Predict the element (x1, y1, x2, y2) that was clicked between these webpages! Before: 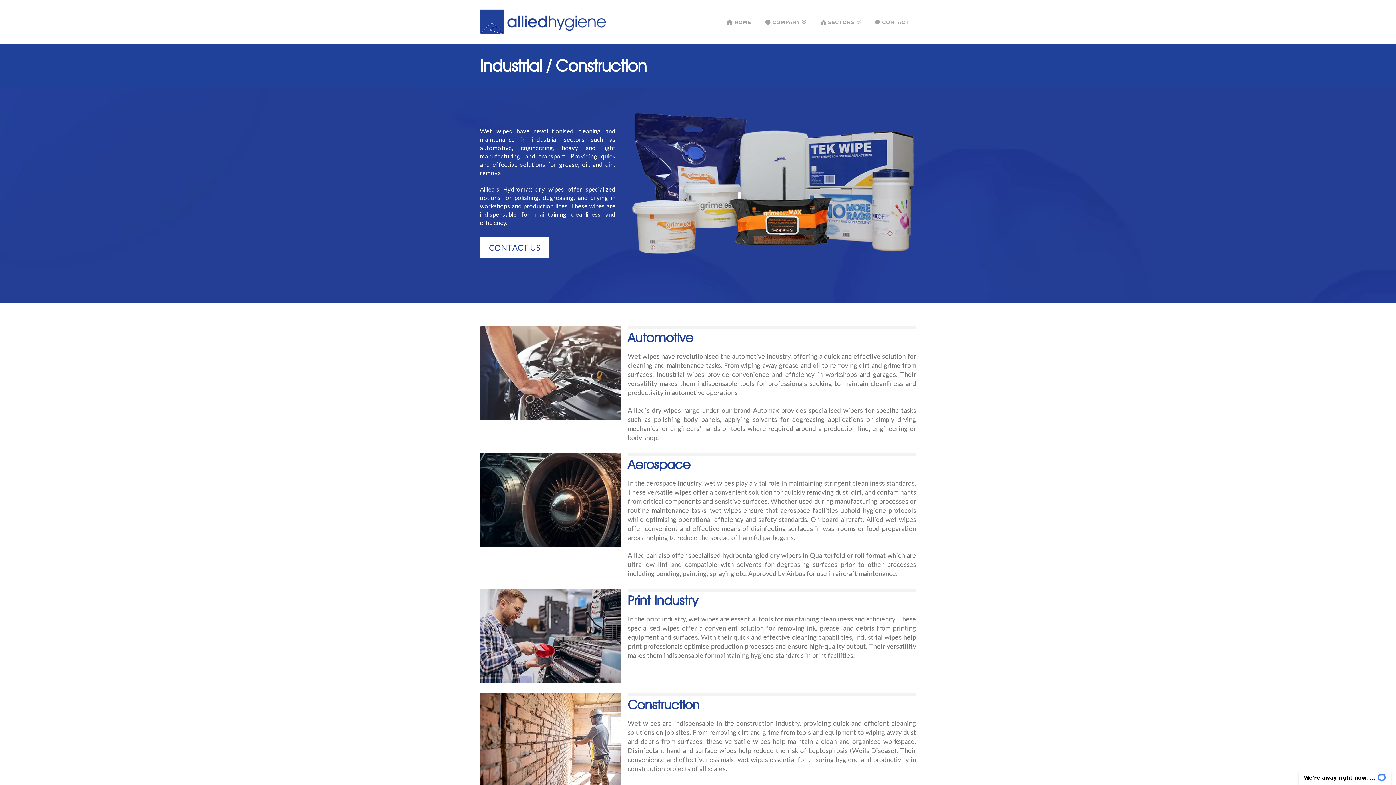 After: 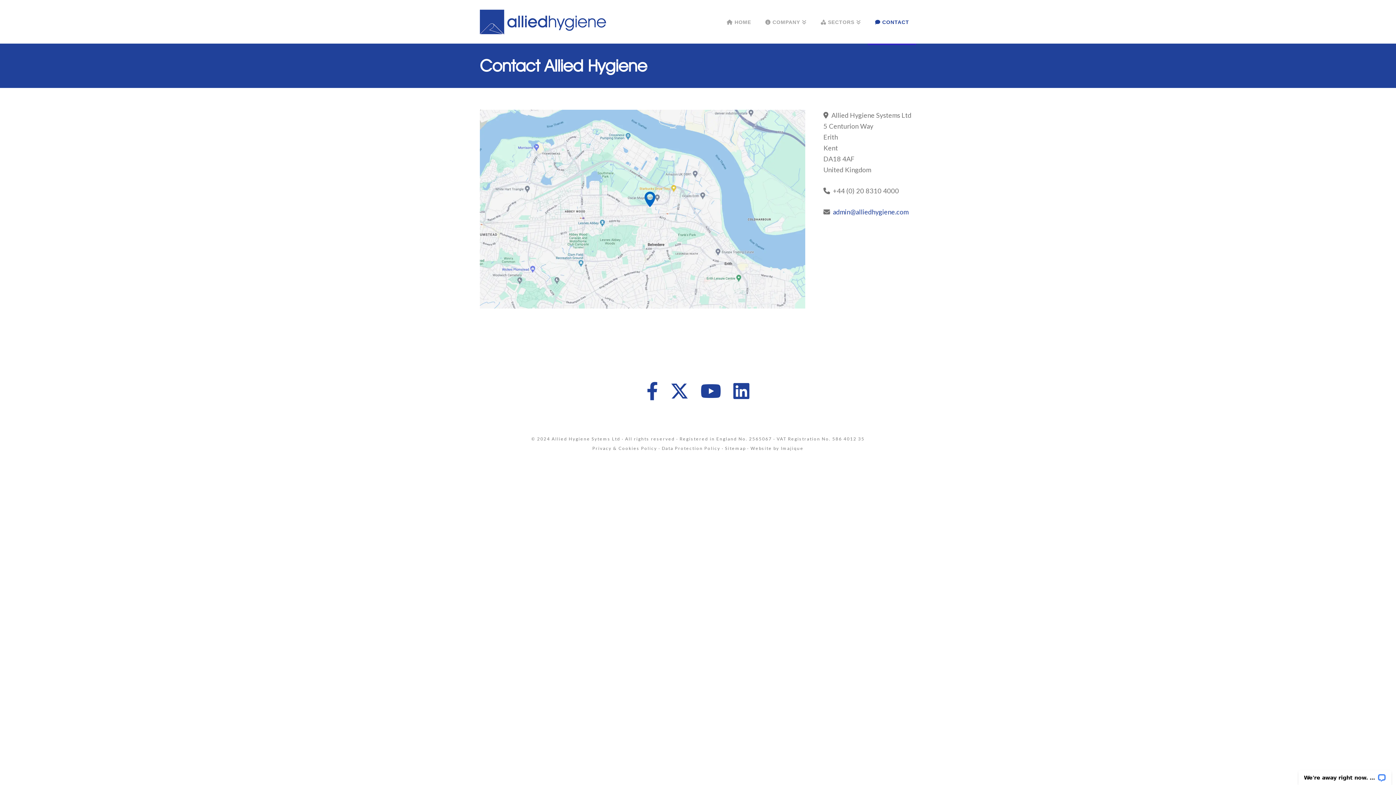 Action: bbox: (480, 237, 549, 258) label: CONTACT US